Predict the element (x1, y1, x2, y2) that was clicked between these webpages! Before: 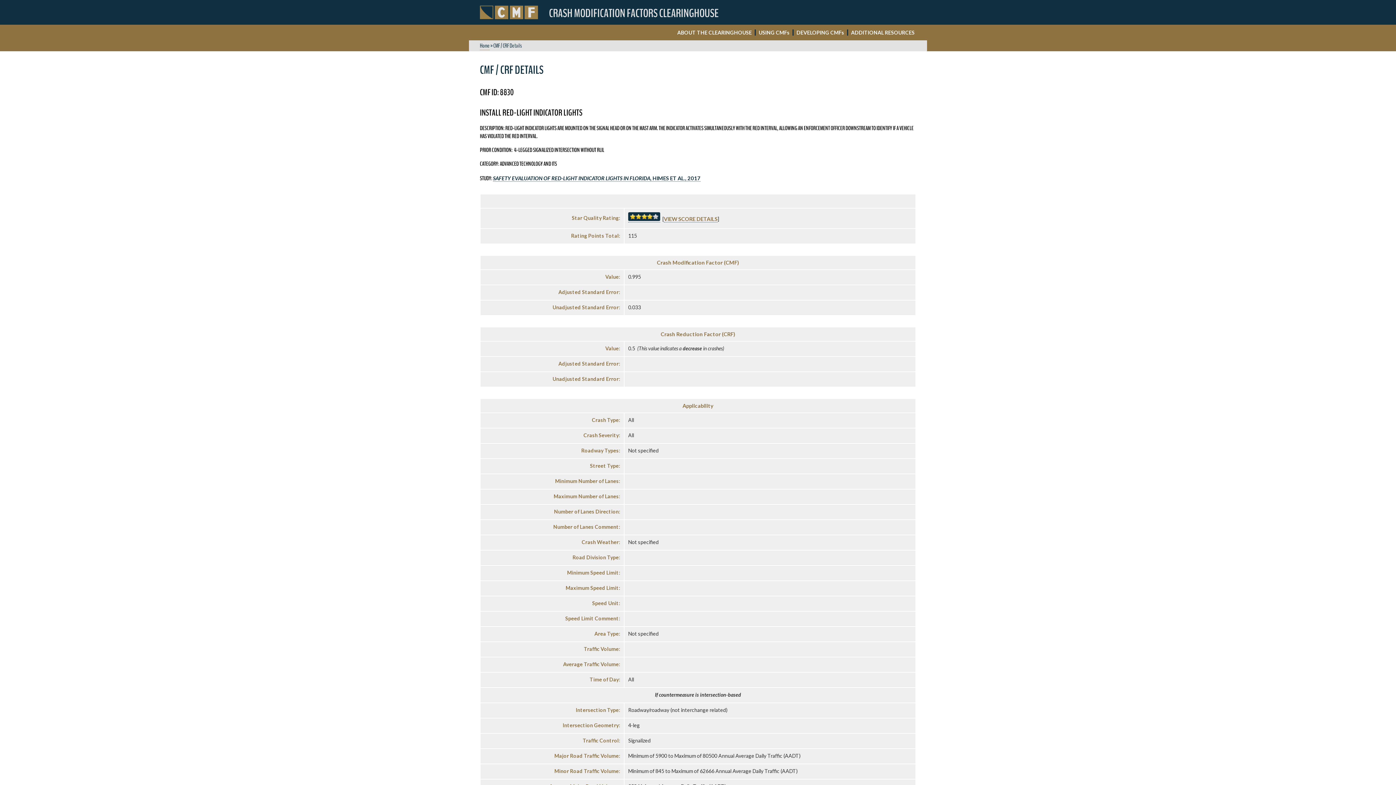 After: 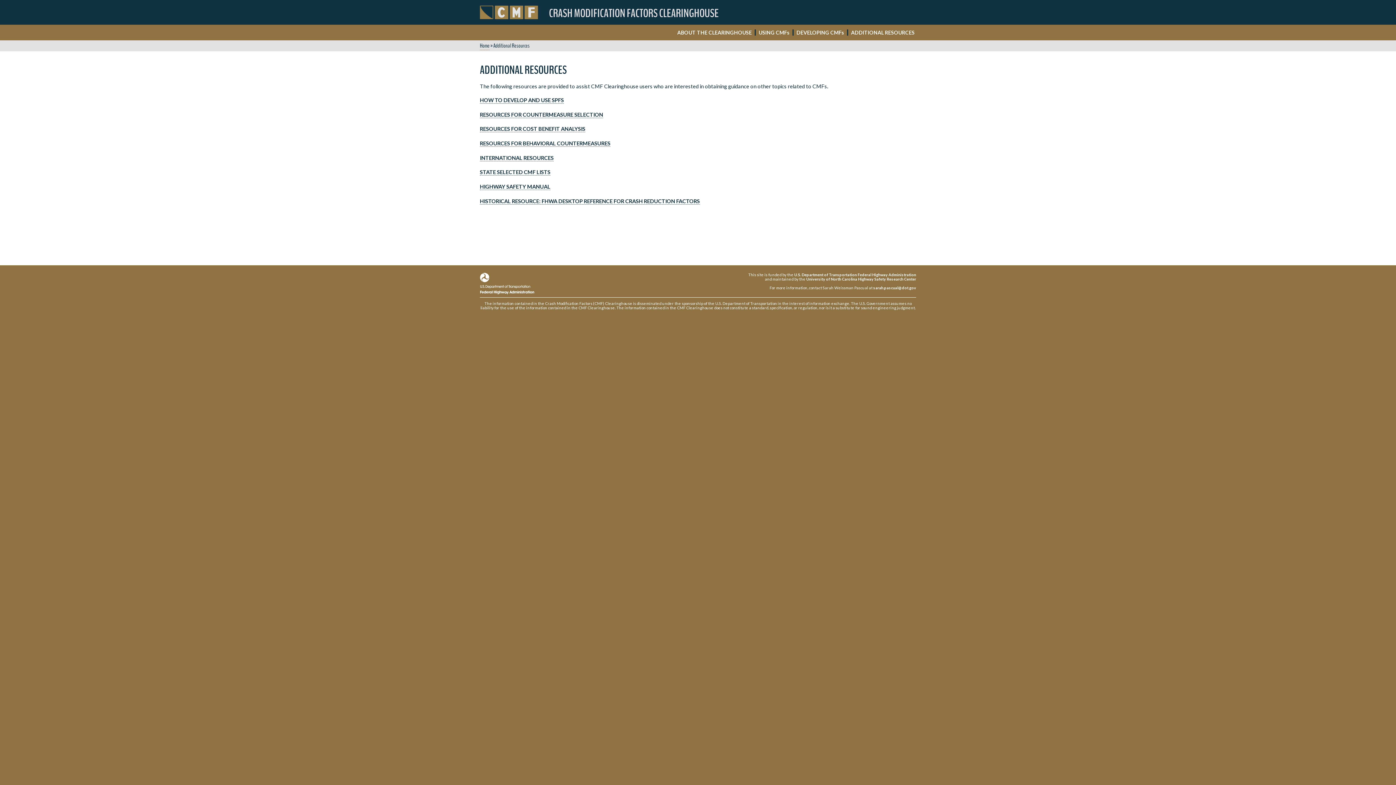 Action: label: ADDITIONAL RESOURCES bbox: (851, 29, 914, 35)